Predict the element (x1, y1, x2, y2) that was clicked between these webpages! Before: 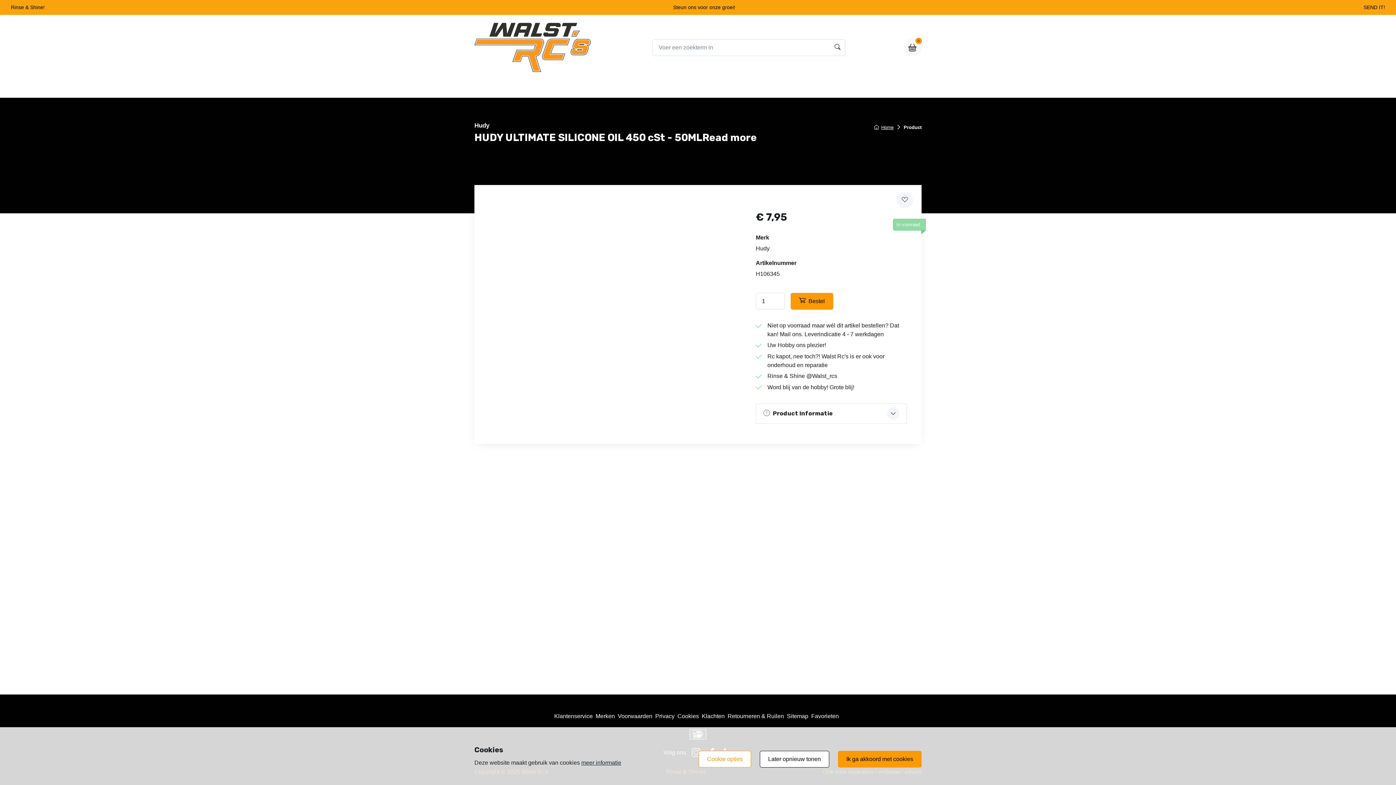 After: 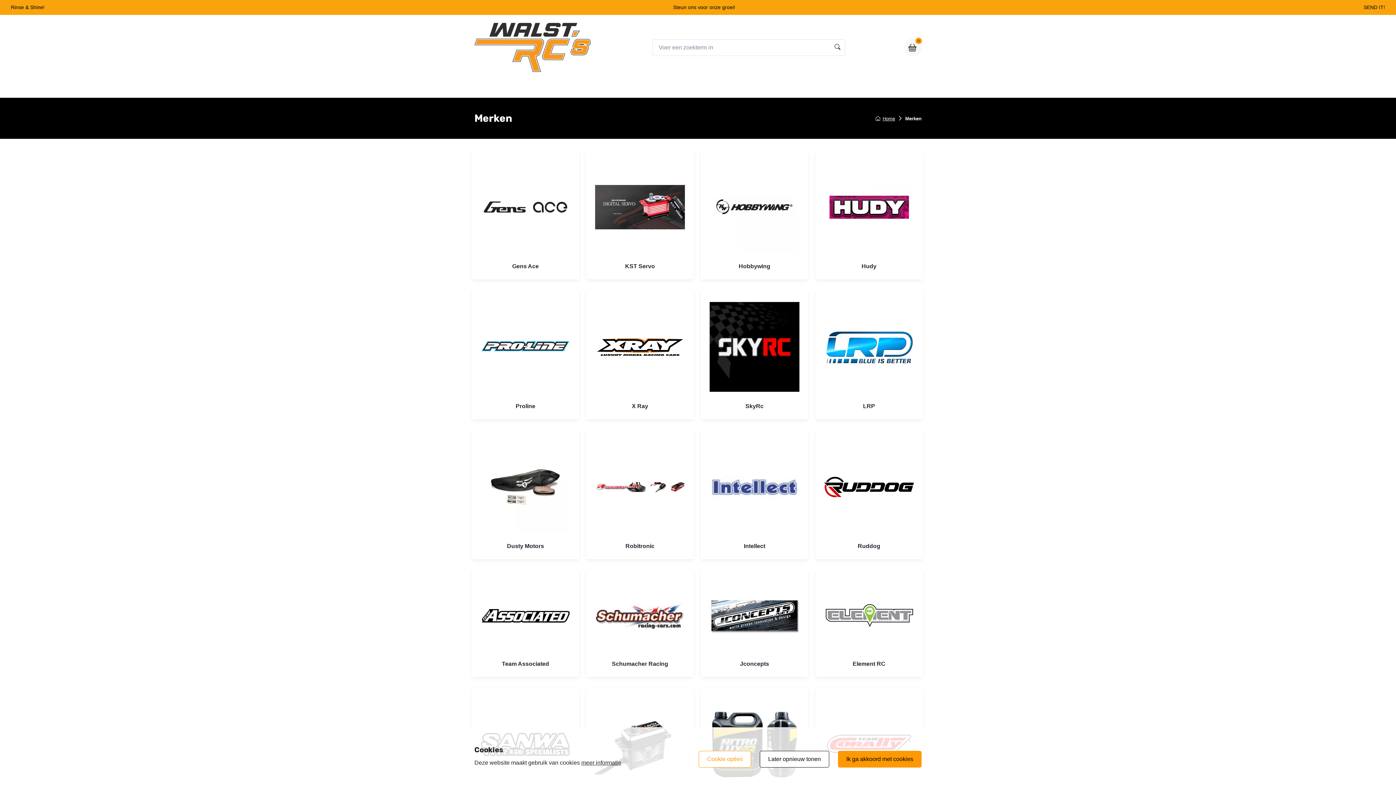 Action: bbox: (595, 712, 615, 721) label: Merken